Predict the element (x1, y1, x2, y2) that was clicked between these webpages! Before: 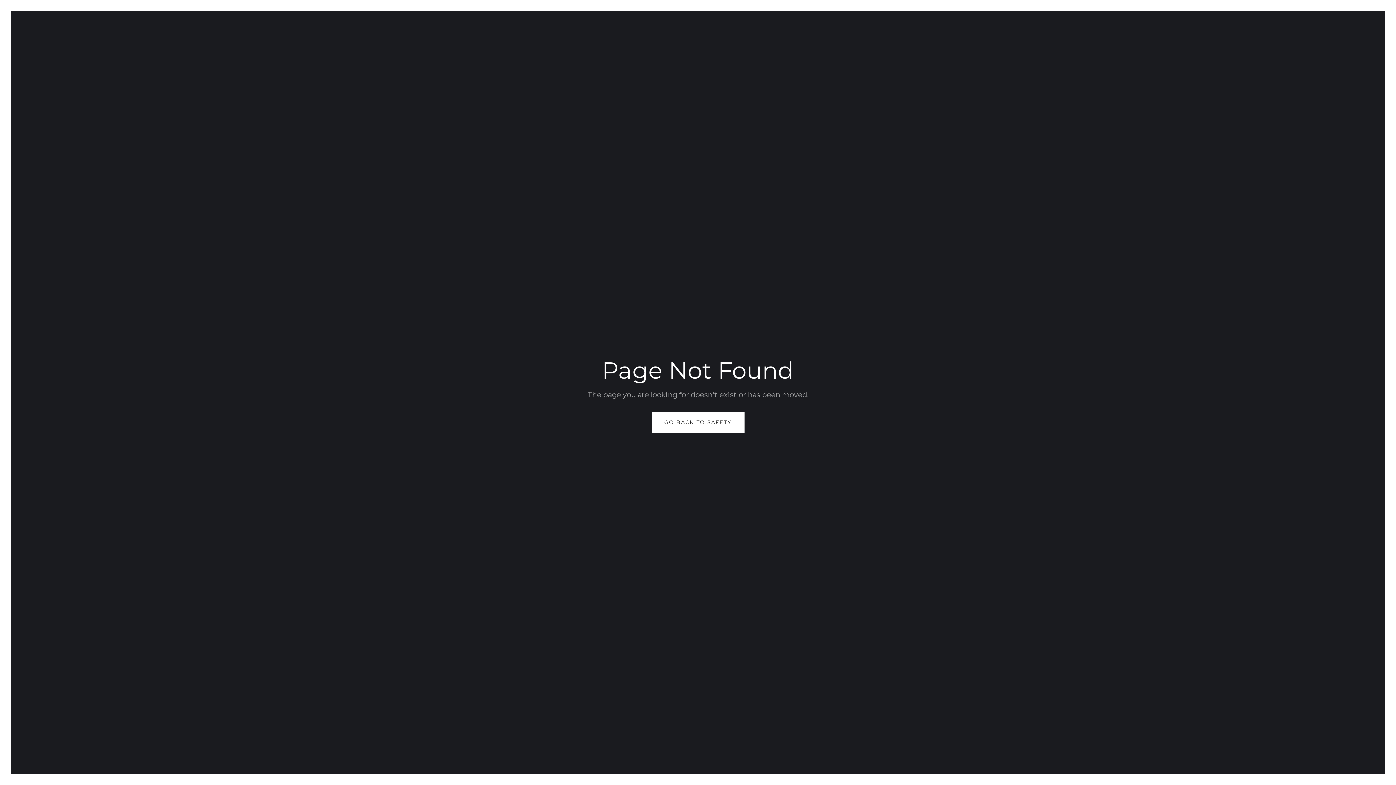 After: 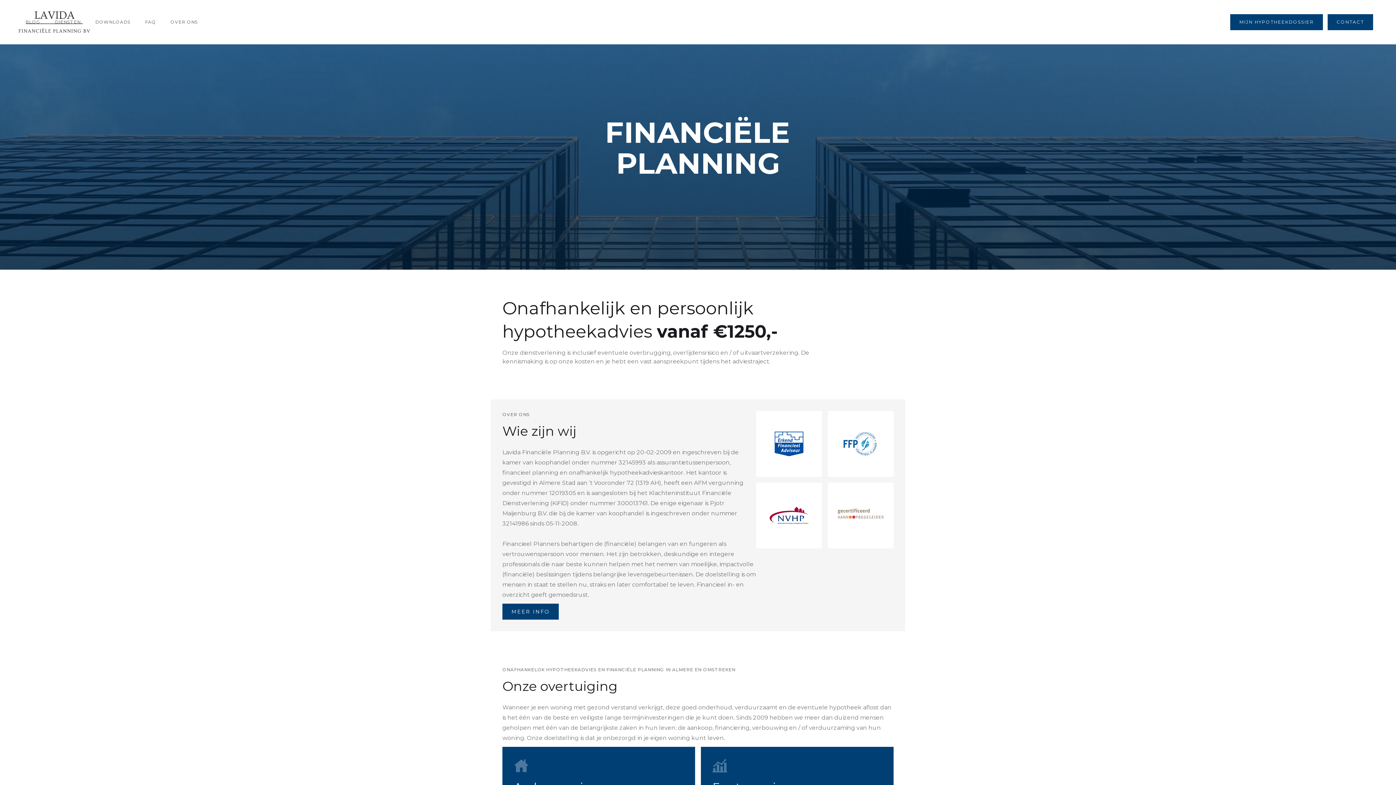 Action: label: GO BACK TO SAFETY bbox: (651, 412, 744, 433)